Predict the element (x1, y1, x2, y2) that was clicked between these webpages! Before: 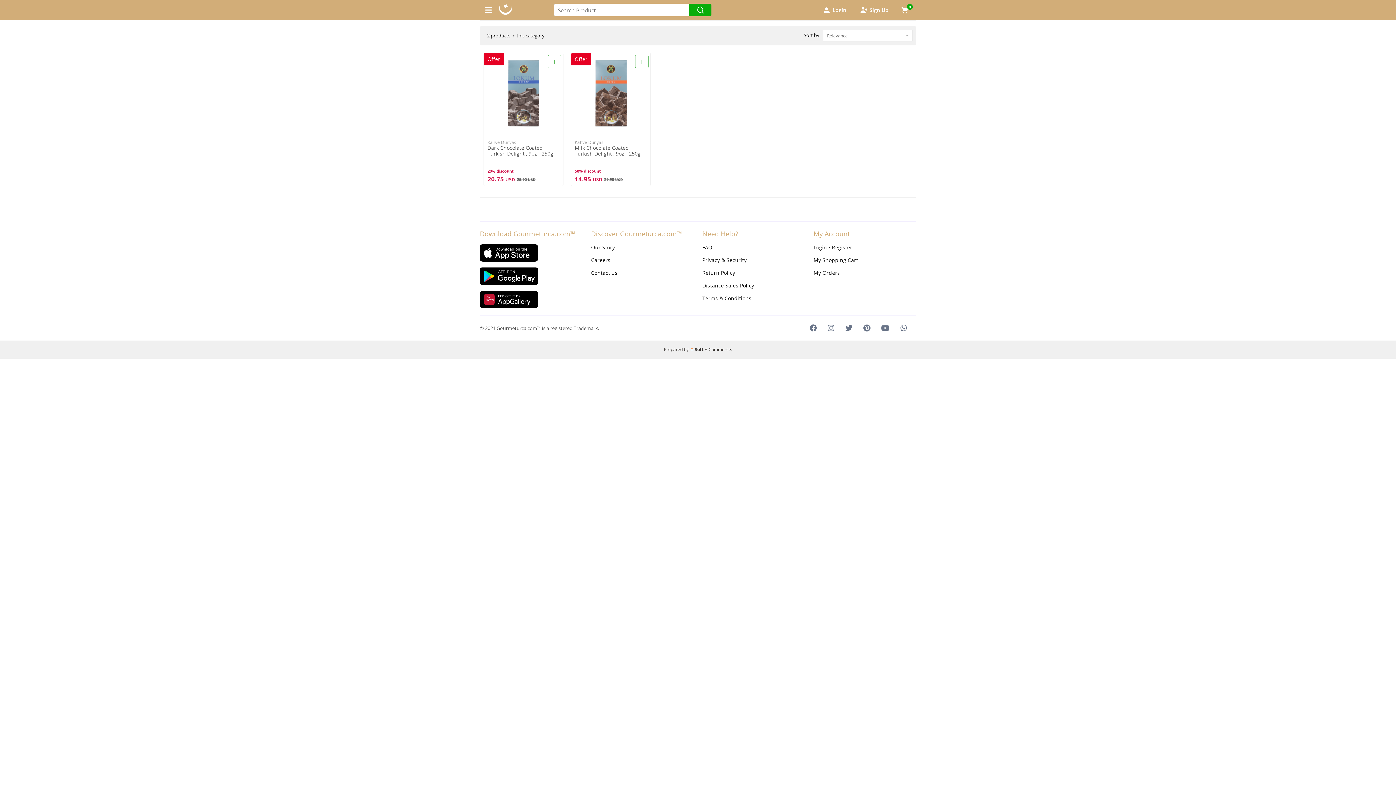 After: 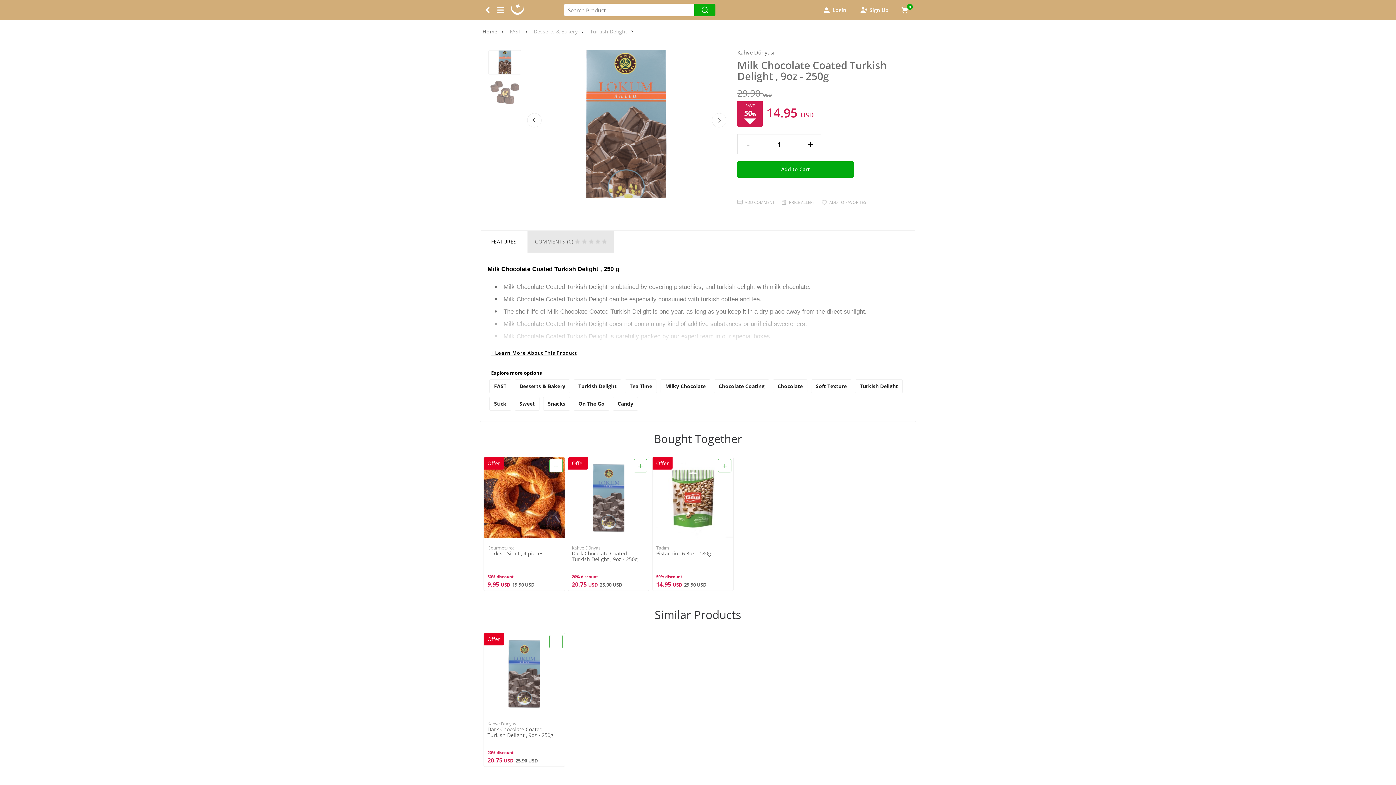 Action: bbox: (571, 53, 650, 132)